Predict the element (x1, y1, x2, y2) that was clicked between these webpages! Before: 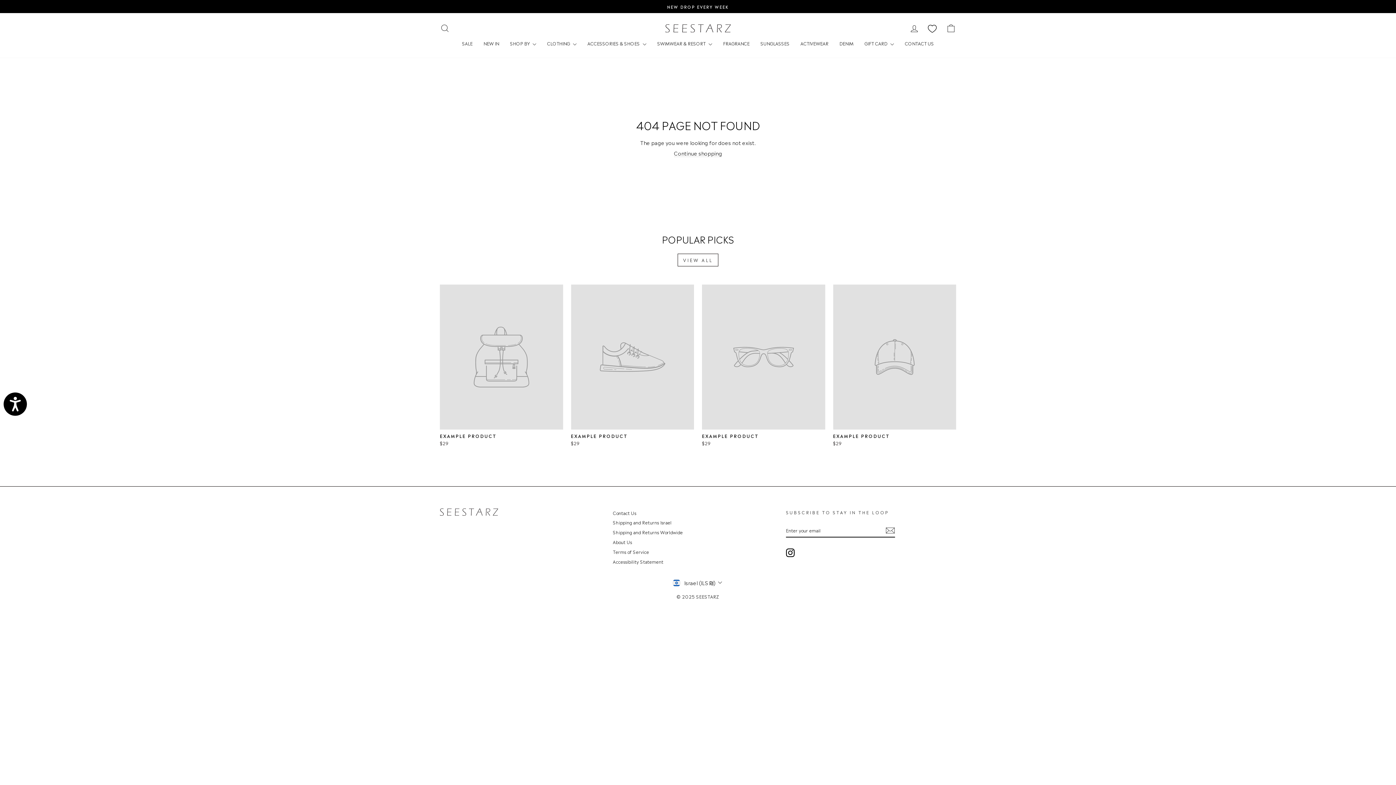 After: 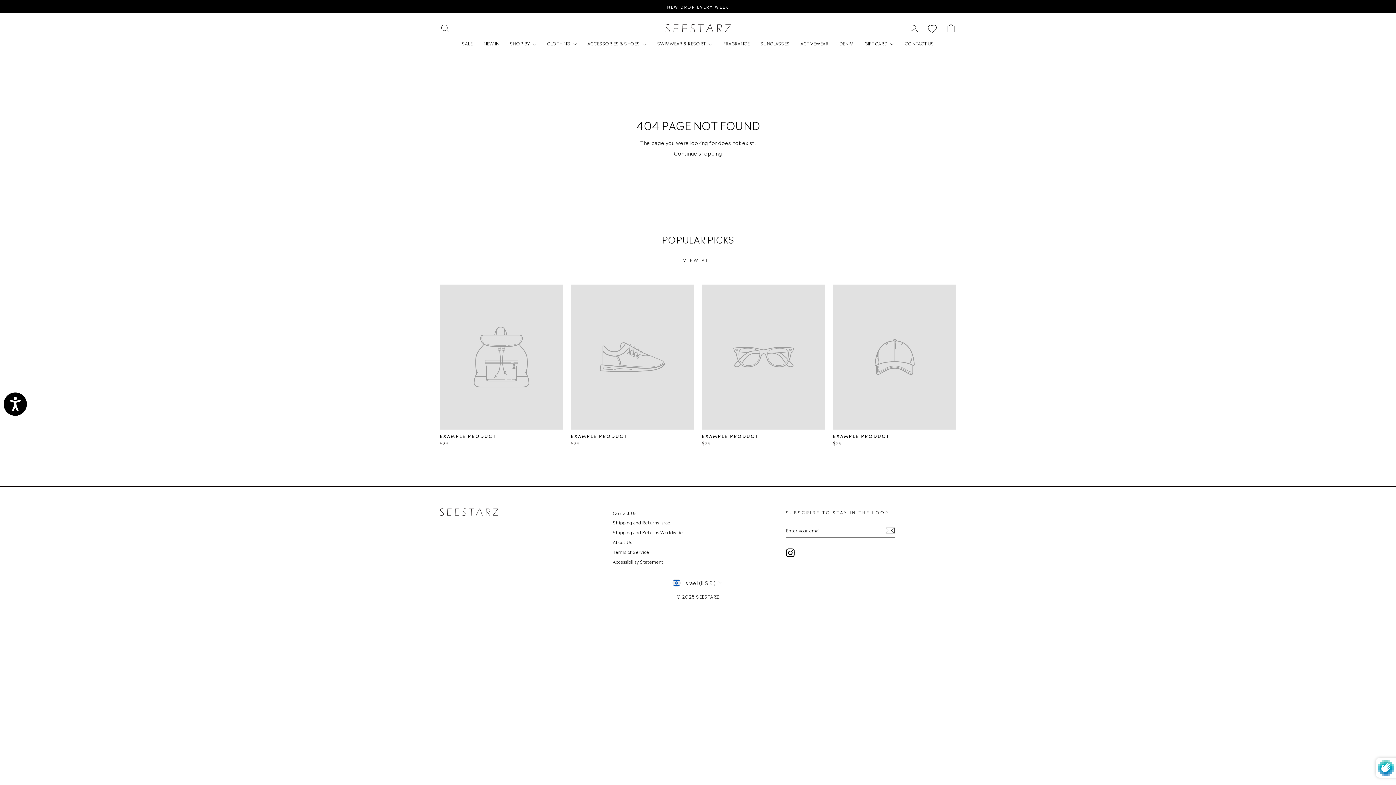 Action: bbox: (885, 526, 895, 535)